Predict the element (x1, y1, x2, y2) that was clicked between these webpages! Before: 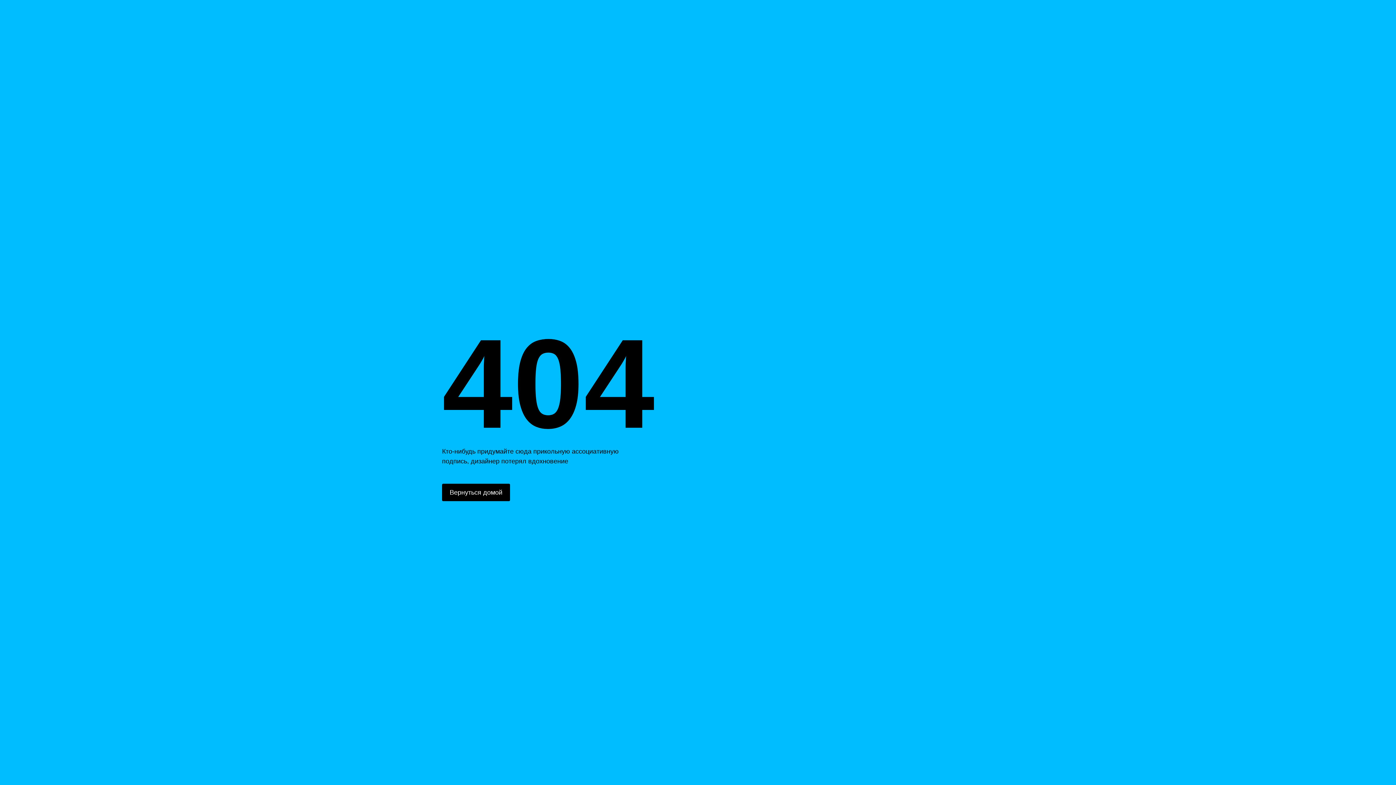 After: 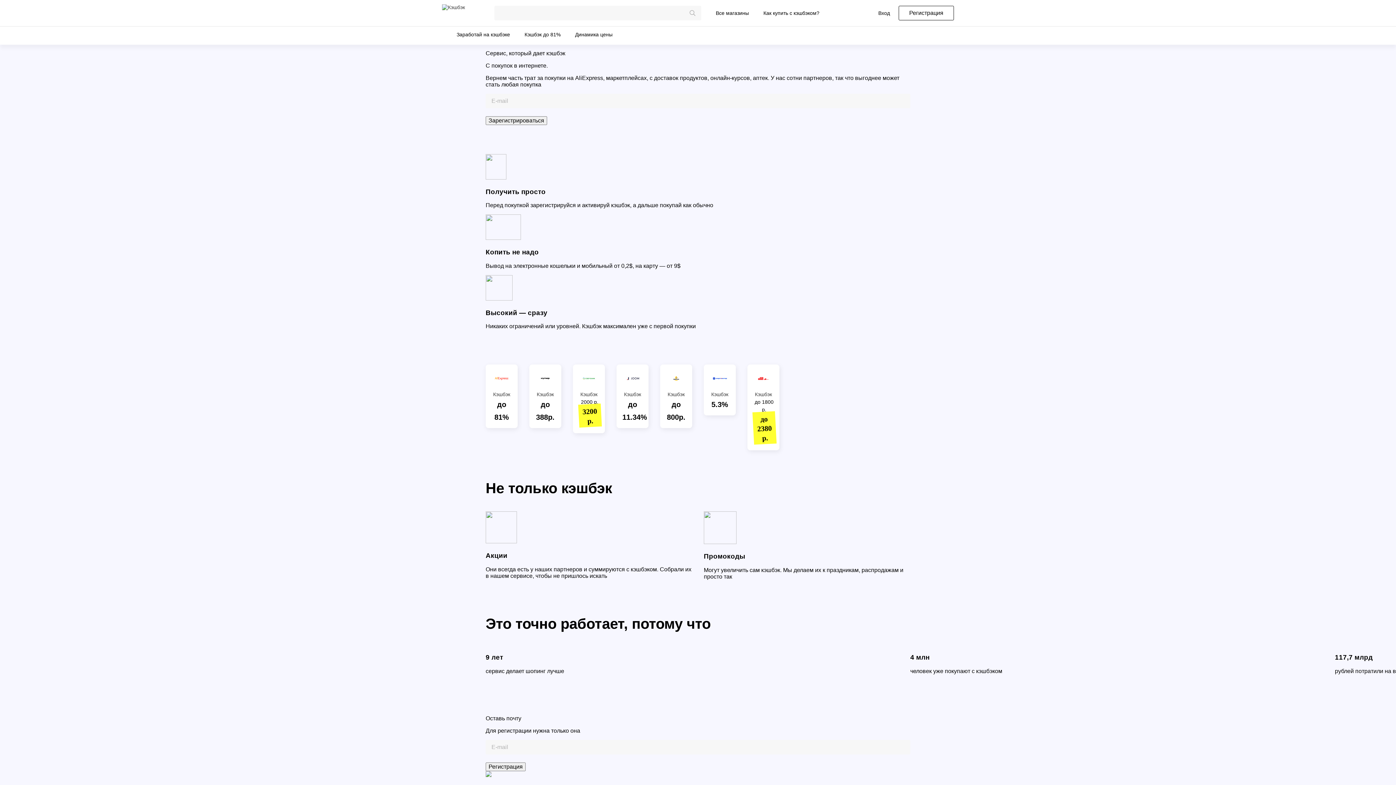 Action: bbox: (442, 484, 510, 501) label: Вернуться домой